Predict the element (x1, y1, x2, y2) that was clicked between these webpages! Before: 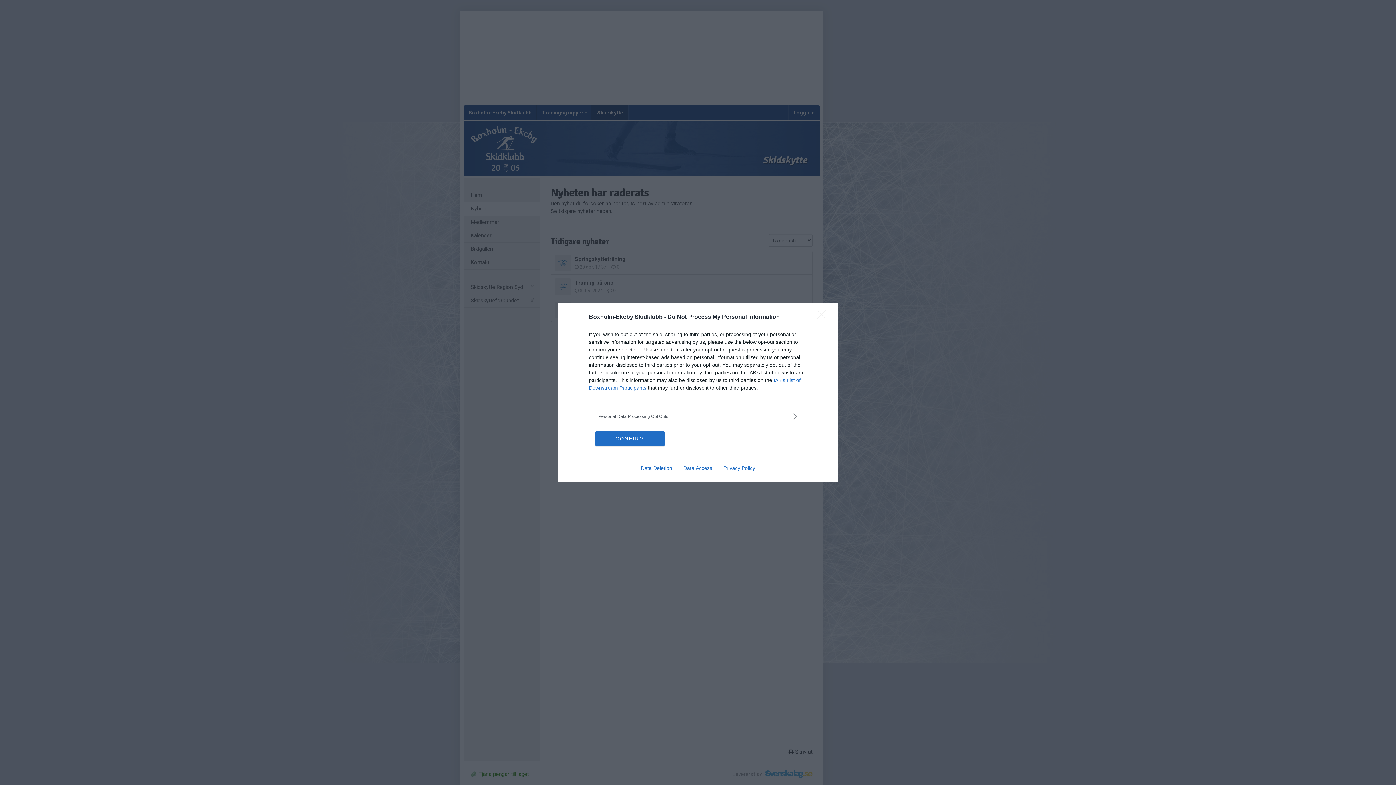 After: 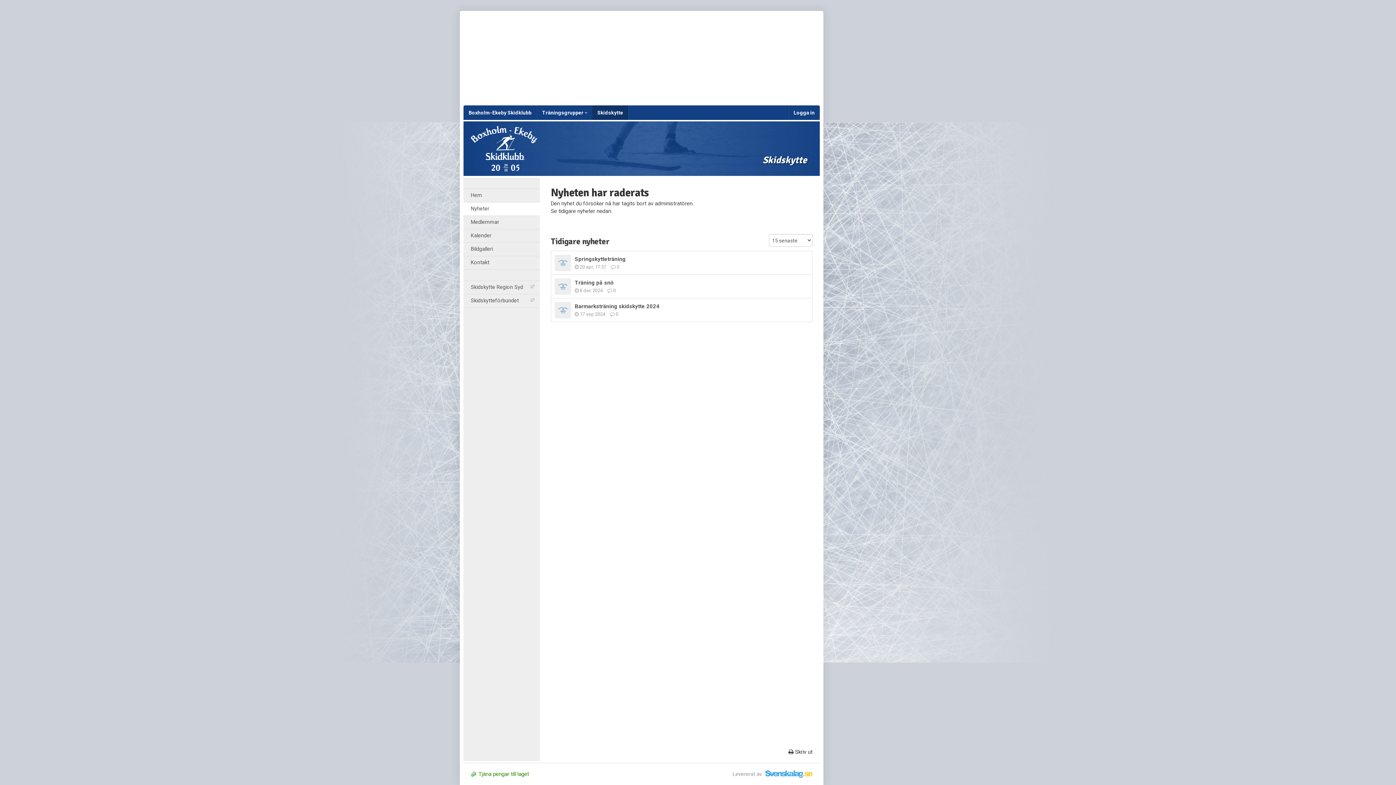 Action: label: Close bbox: (817, 310, 830, 324)